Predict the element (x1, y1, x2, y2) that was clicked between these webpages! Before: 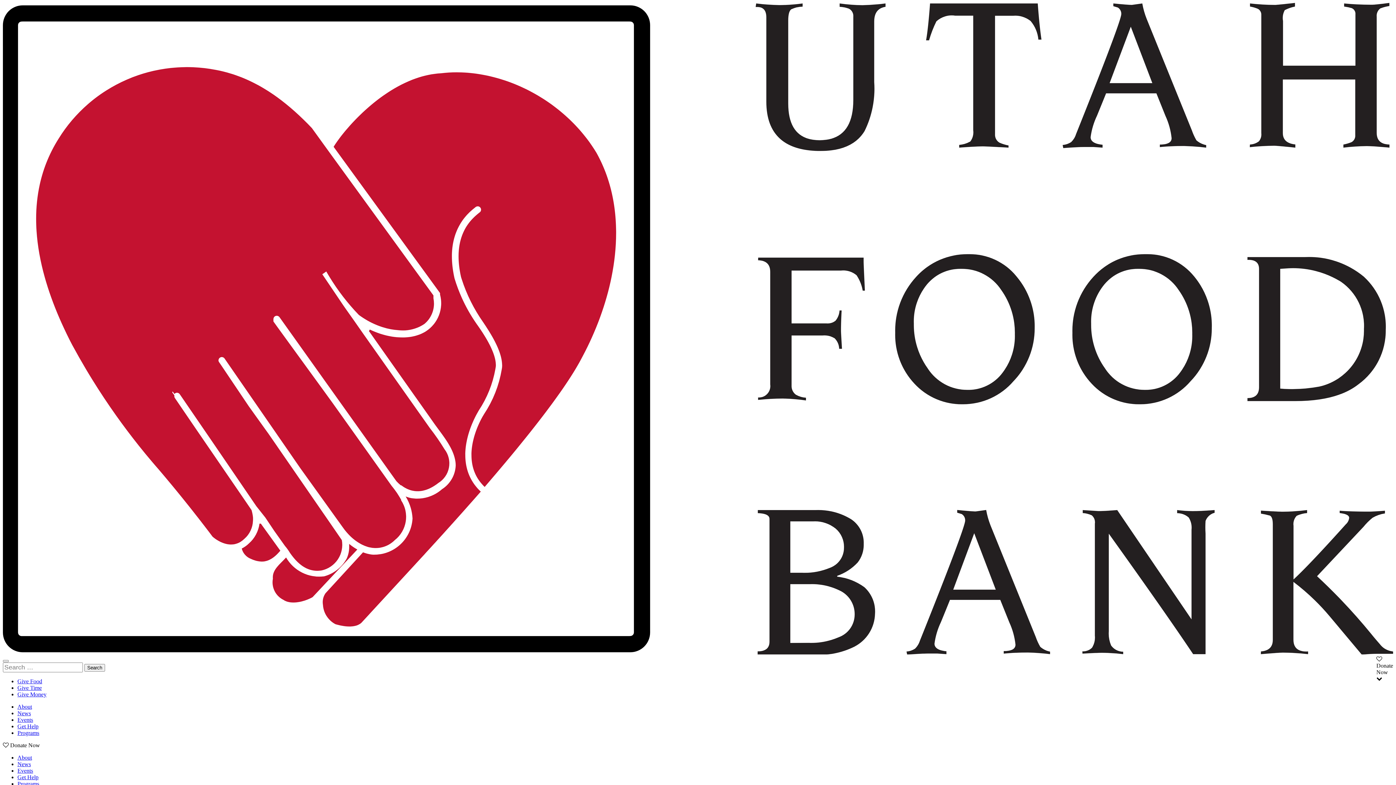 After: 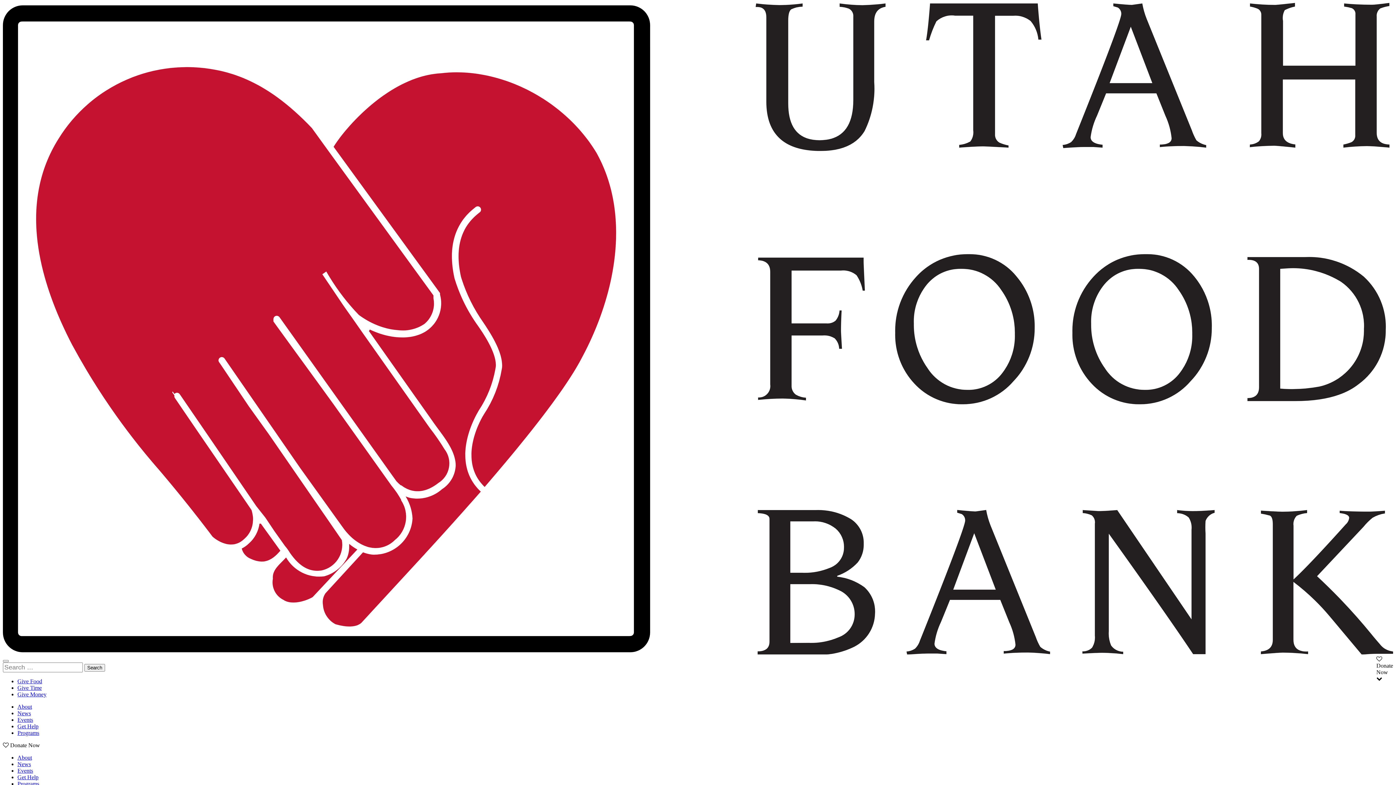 Action: bbox: (17, 754, 32, 761) label: About